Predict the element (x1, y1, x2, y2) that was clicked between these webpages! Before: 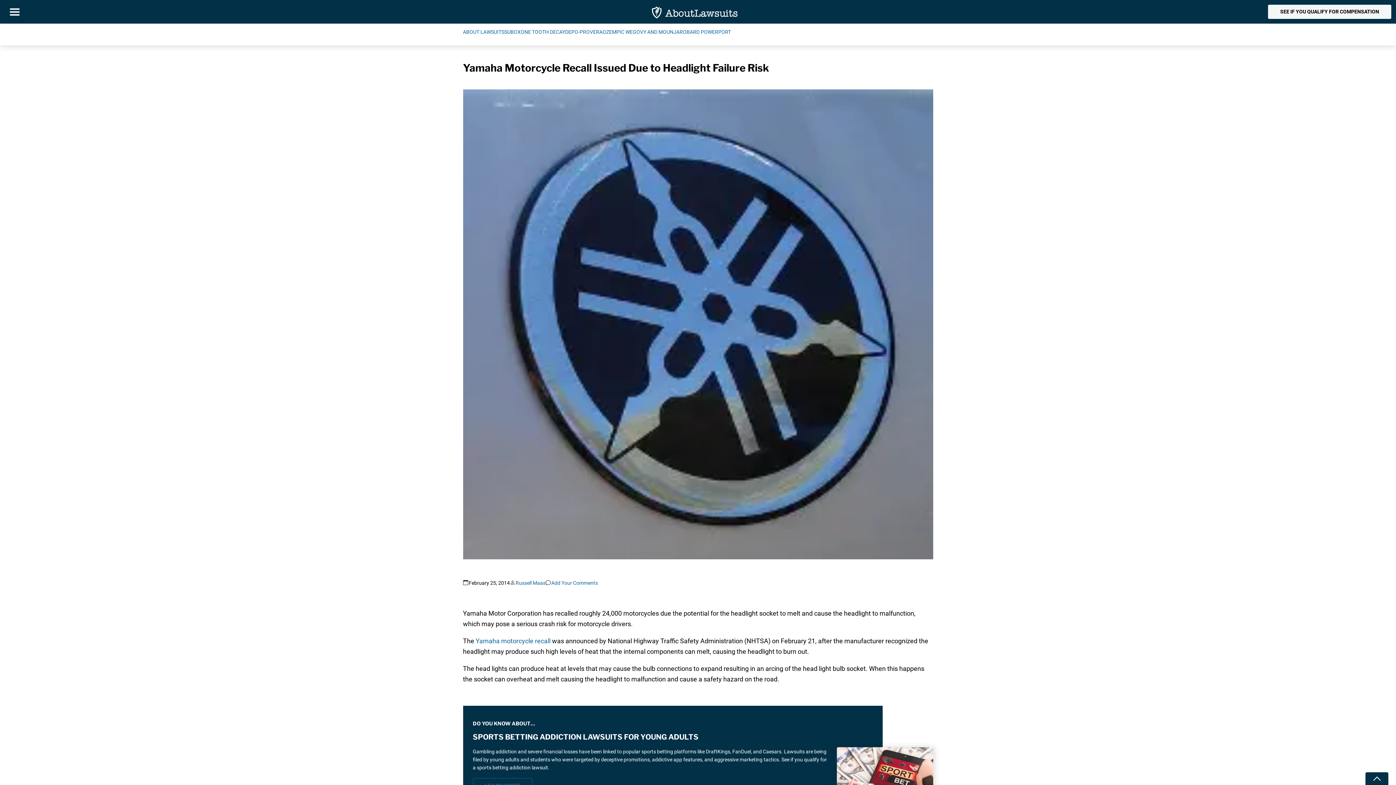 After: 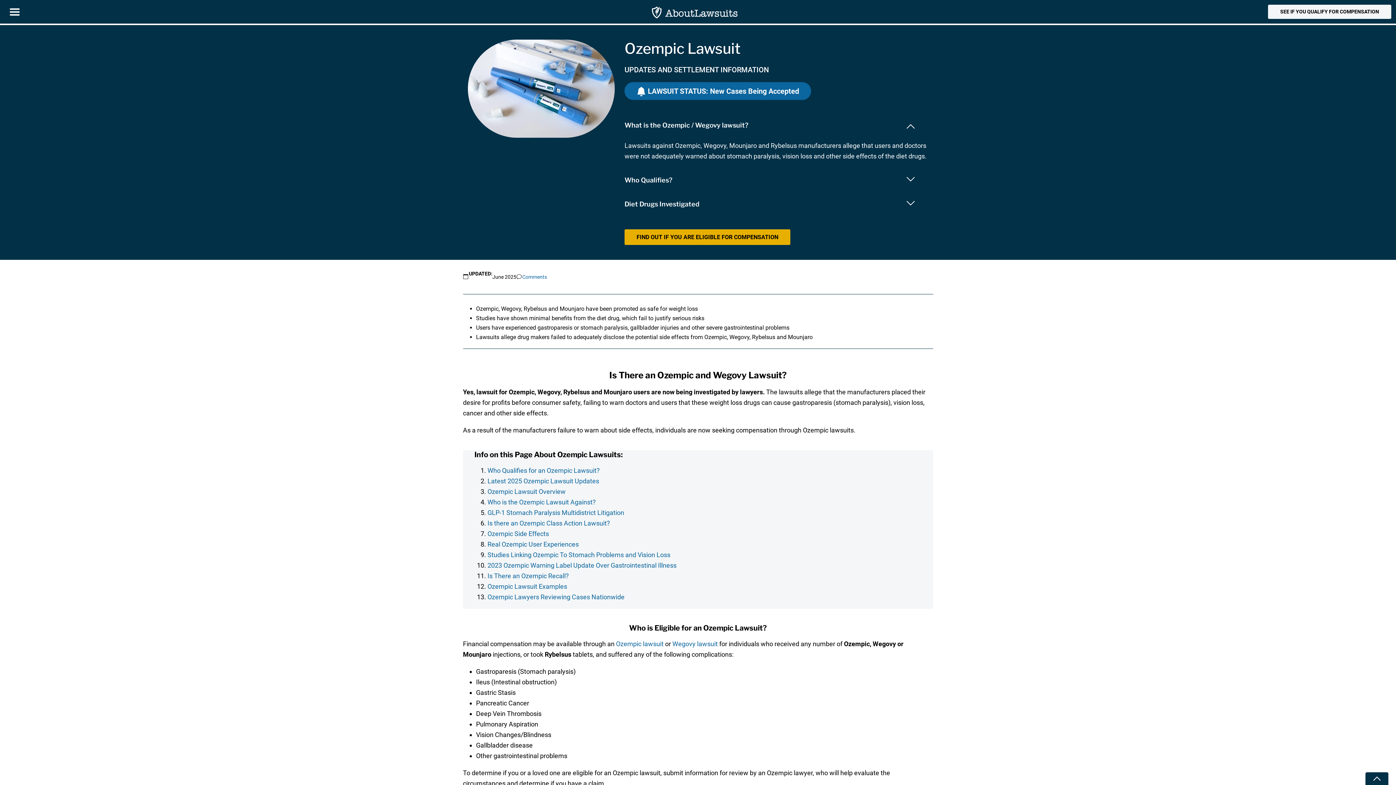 Action: bbox: (602, 29, 686, 34) label: OZEMPIC WEGOVY AND MOUNJARO